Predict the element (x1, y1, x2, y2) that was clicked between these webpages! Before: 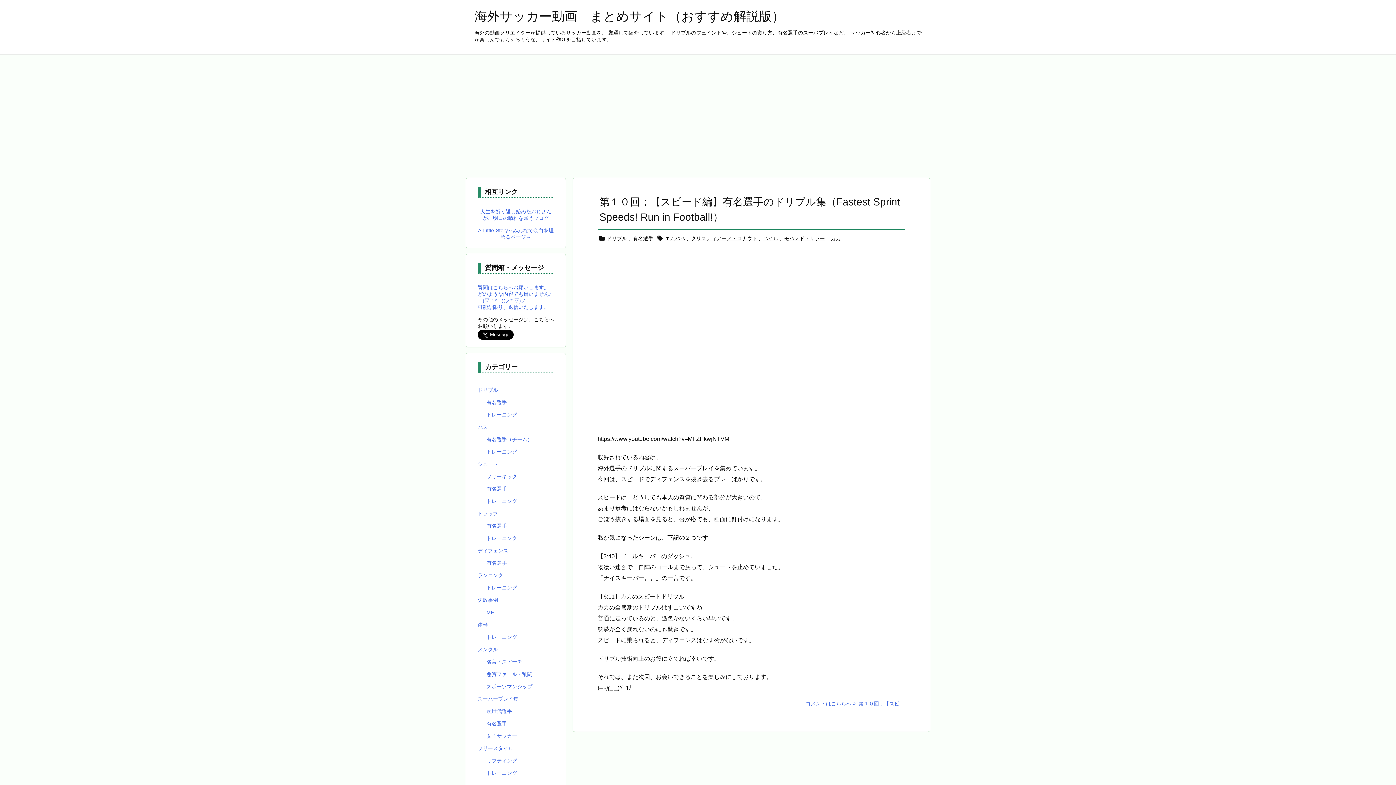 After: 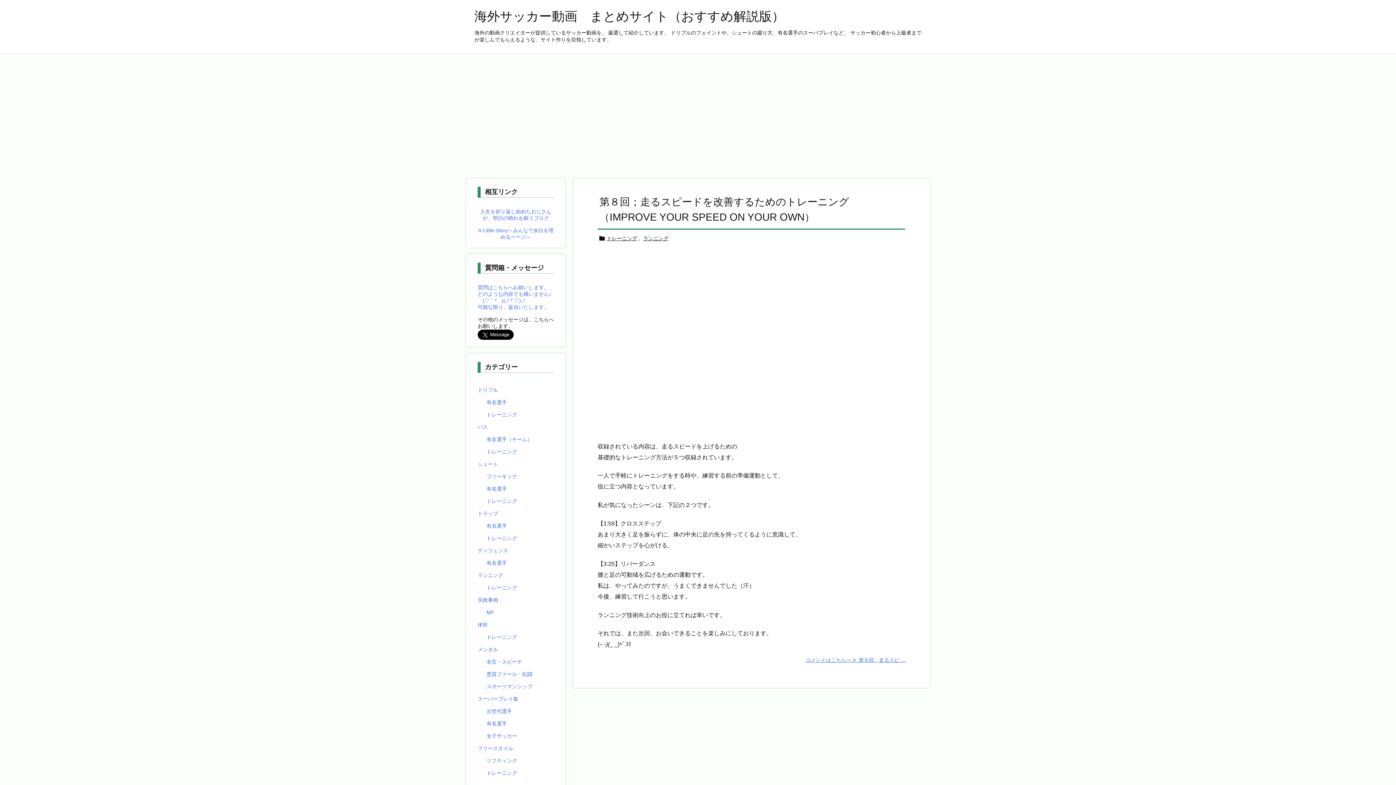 Action: label: ランニング bbox: (477, 569, 554, 581)